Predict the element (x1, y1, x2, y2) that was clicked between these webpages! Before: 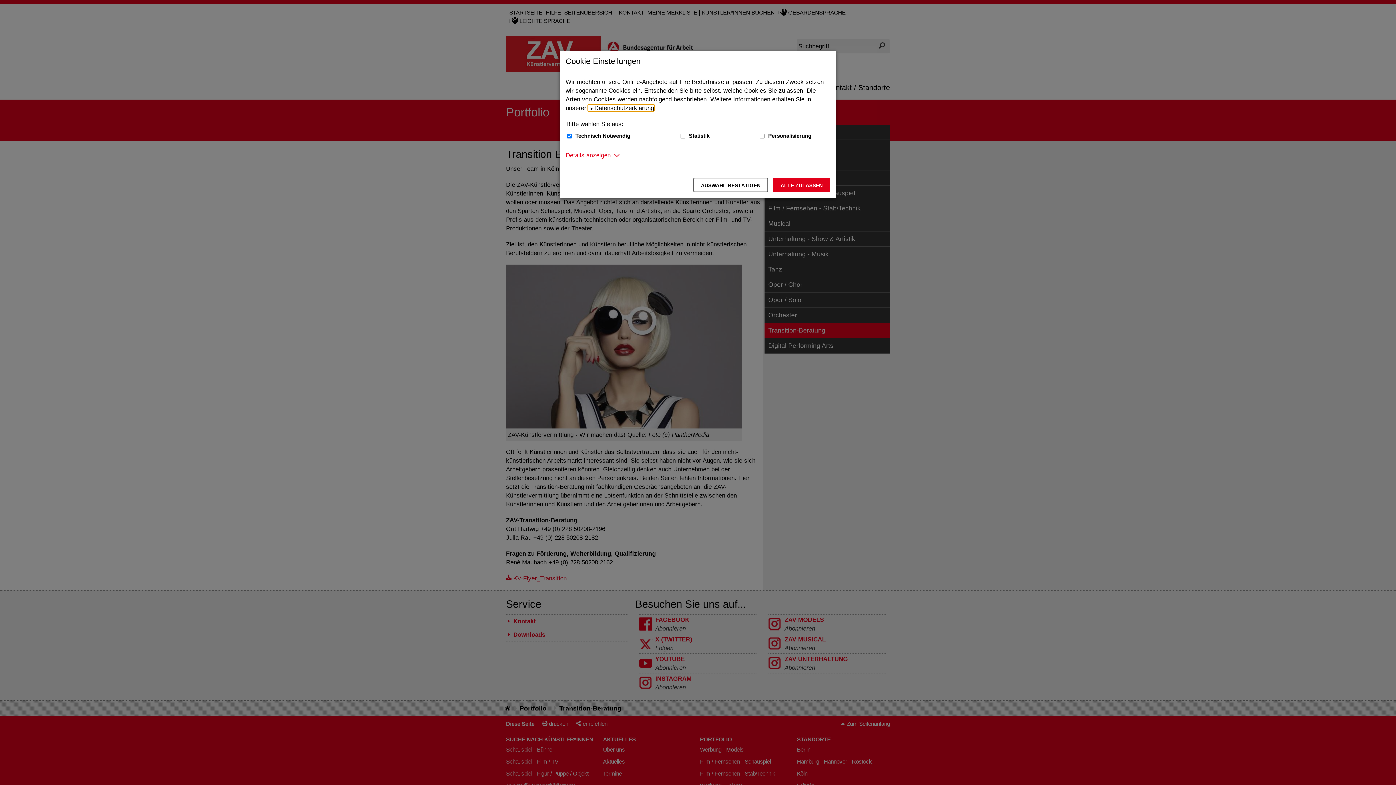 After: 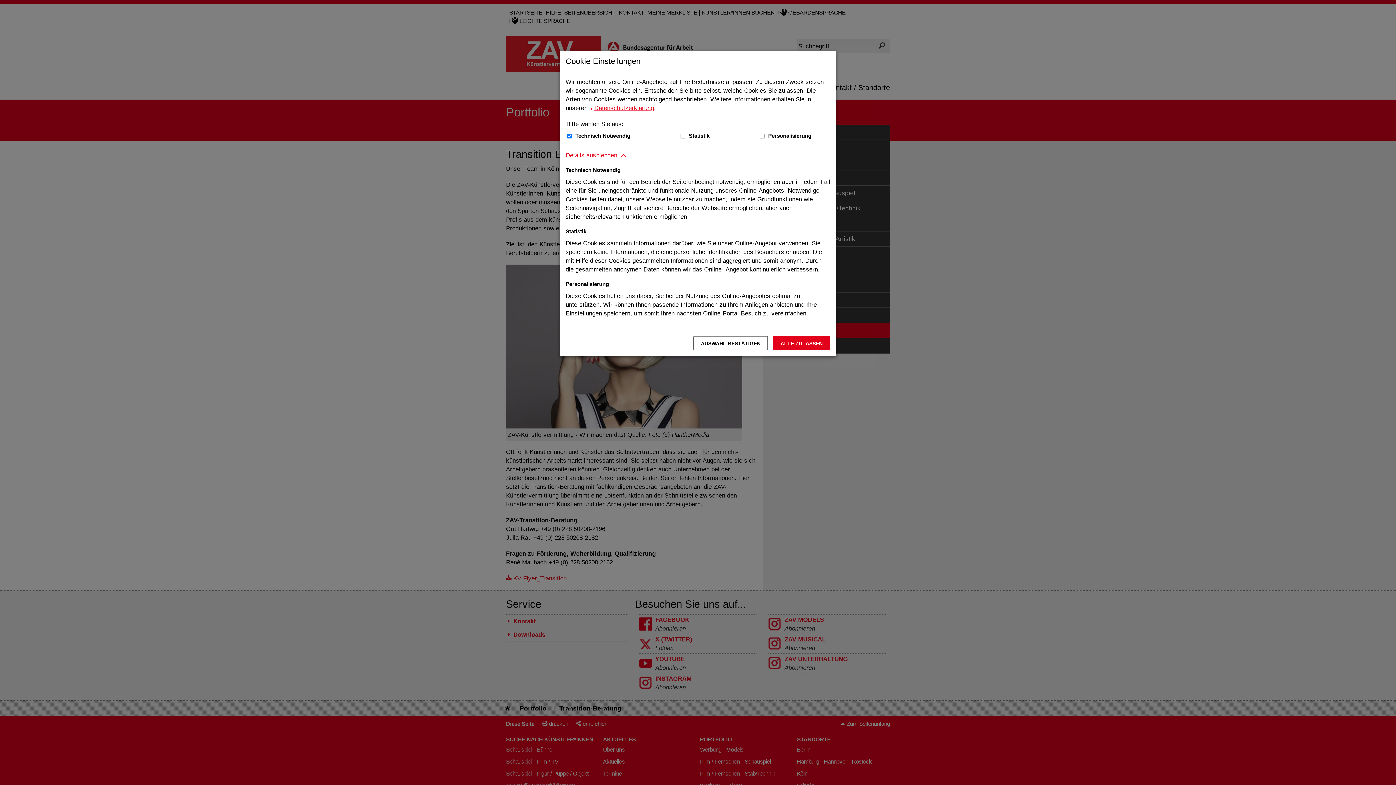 Action: bbox: (565, 150, 610, 159) label: Details anzeigen zum Thema Cookies - ausklappen